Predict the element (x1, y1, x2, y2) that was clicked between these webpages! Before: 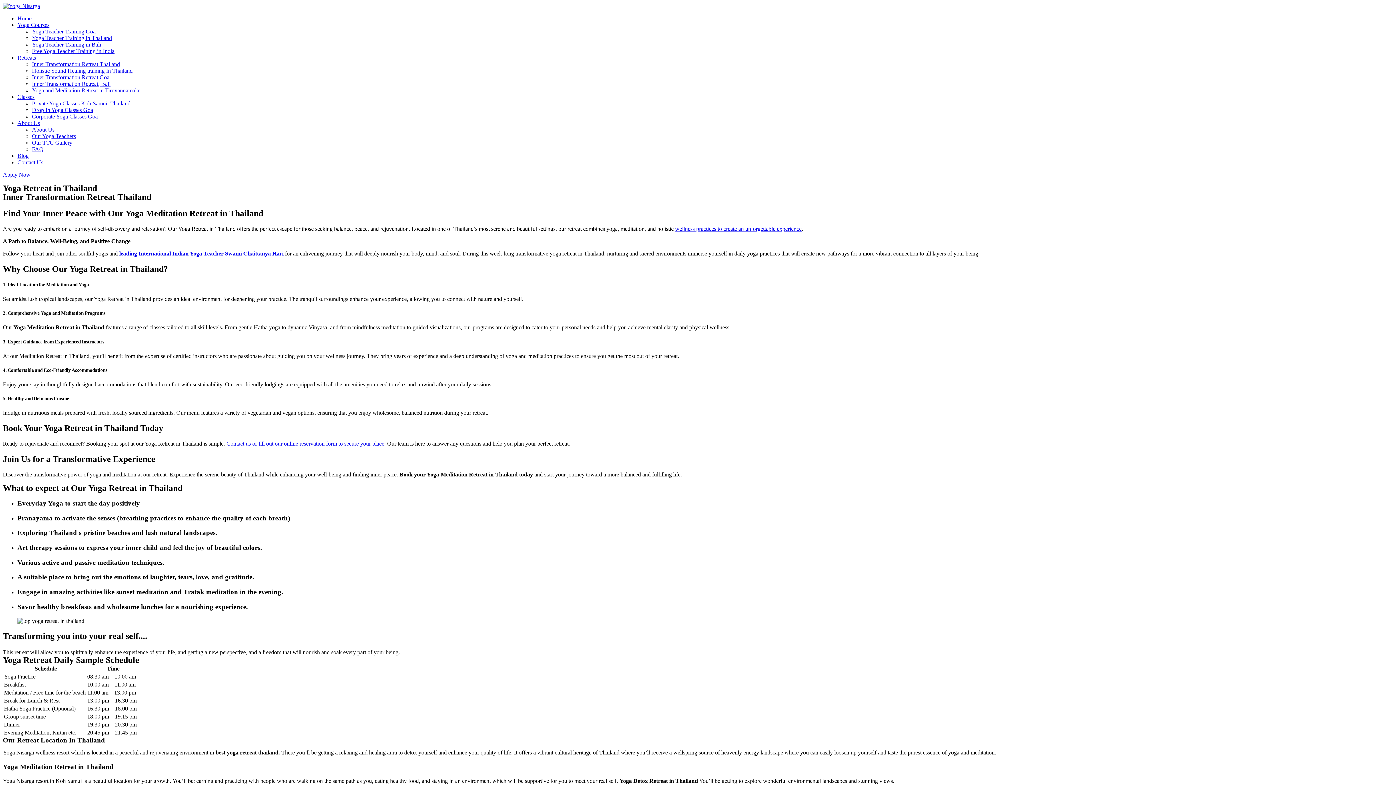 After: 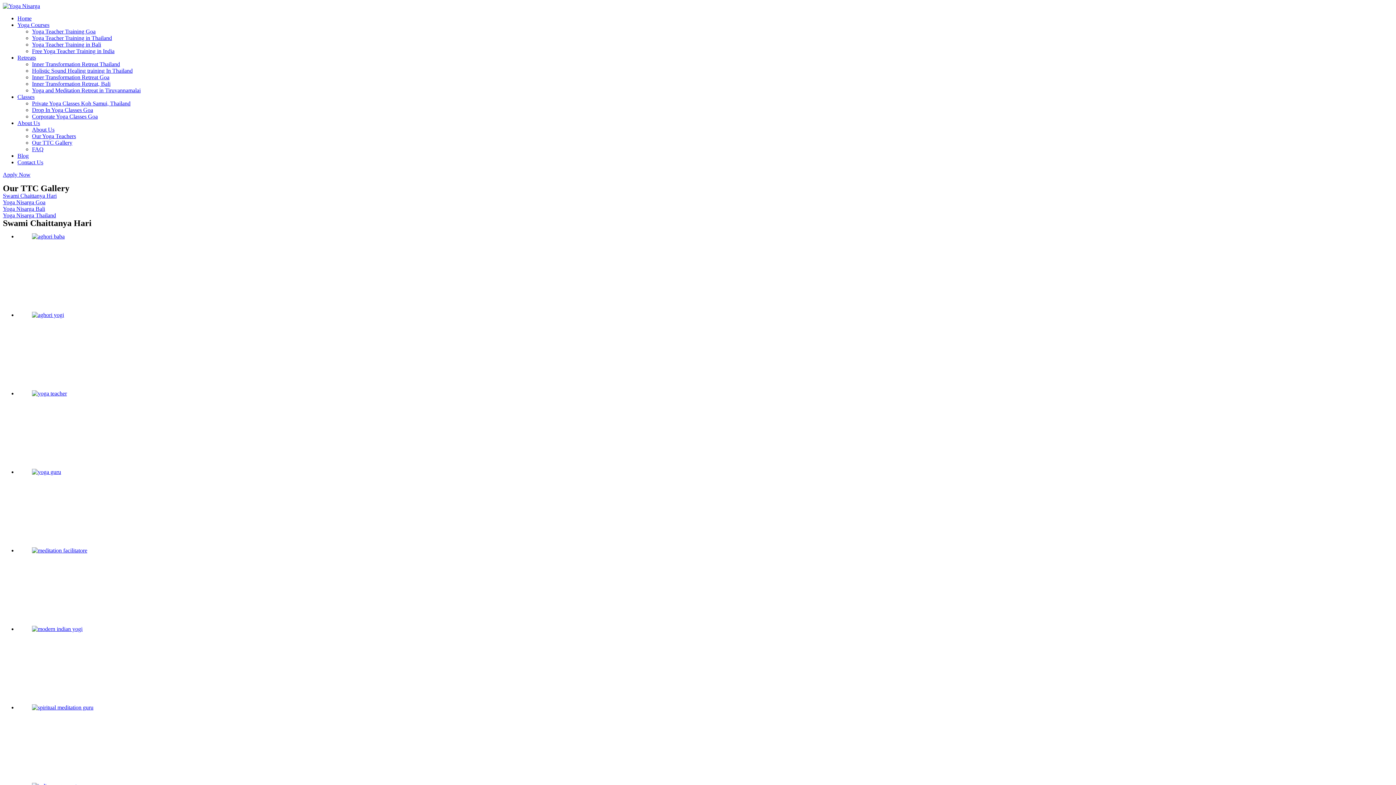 Action: bbox: (32, 139, 72, 145) label: Our TTC Gallery